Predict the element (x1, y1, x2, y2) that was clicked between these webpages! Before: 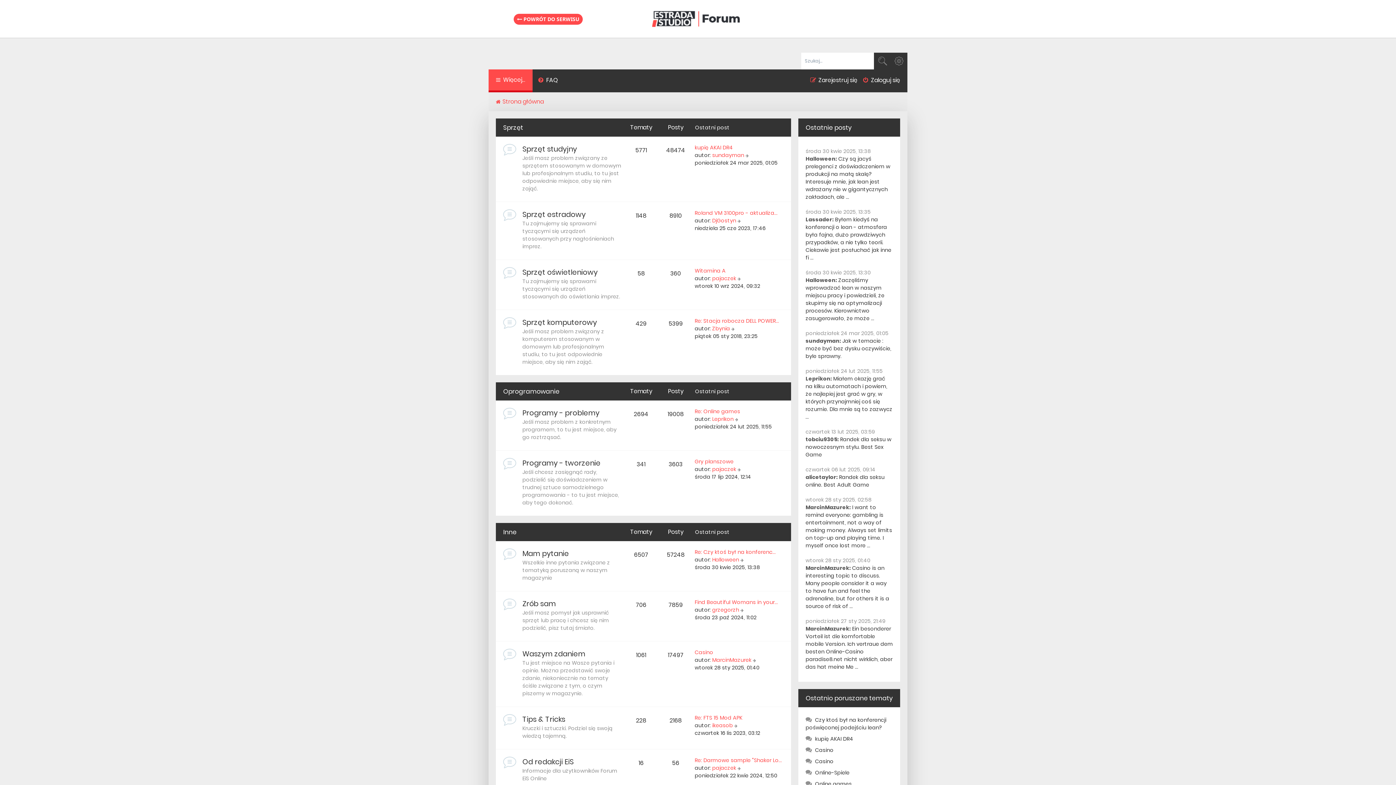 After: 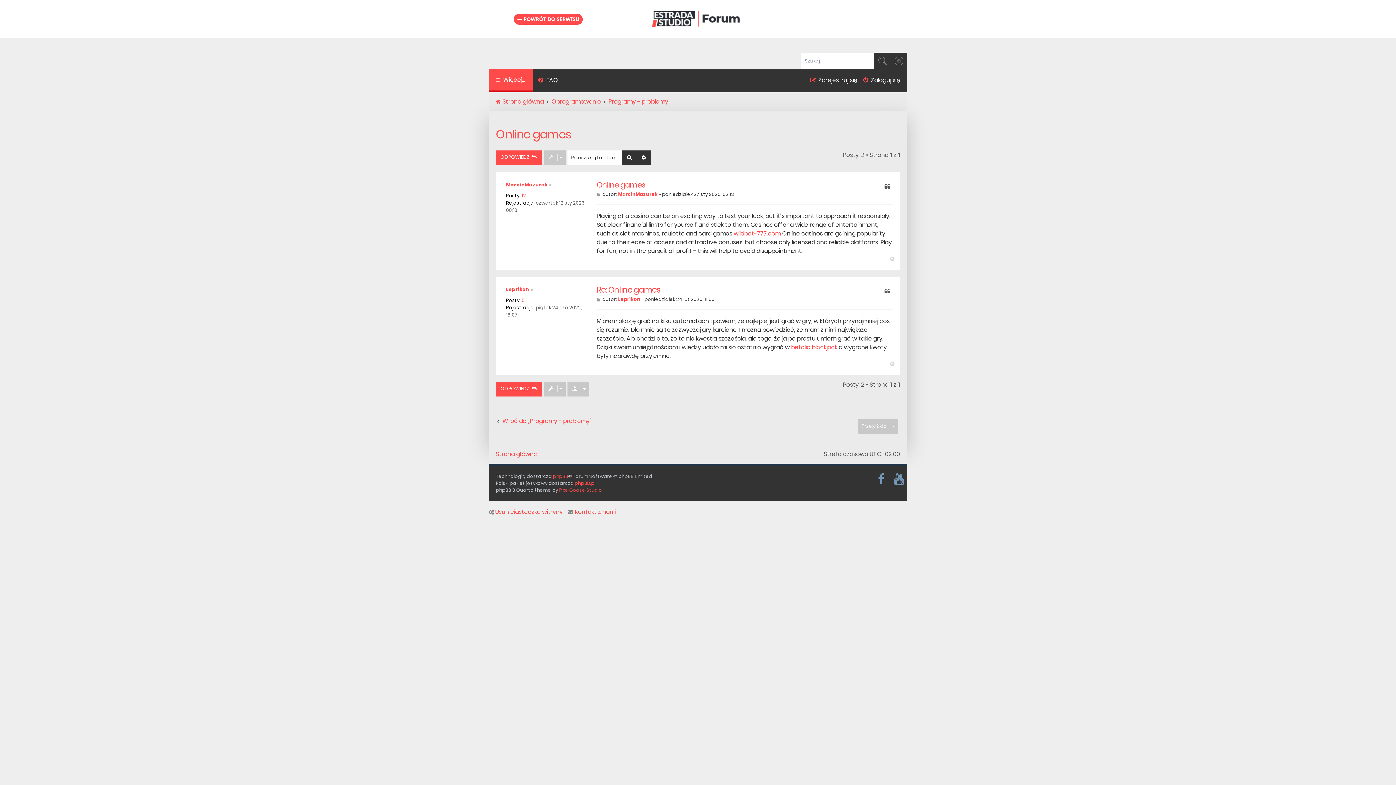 Action: bbox: (815, 780, 852, 788) label: Online games